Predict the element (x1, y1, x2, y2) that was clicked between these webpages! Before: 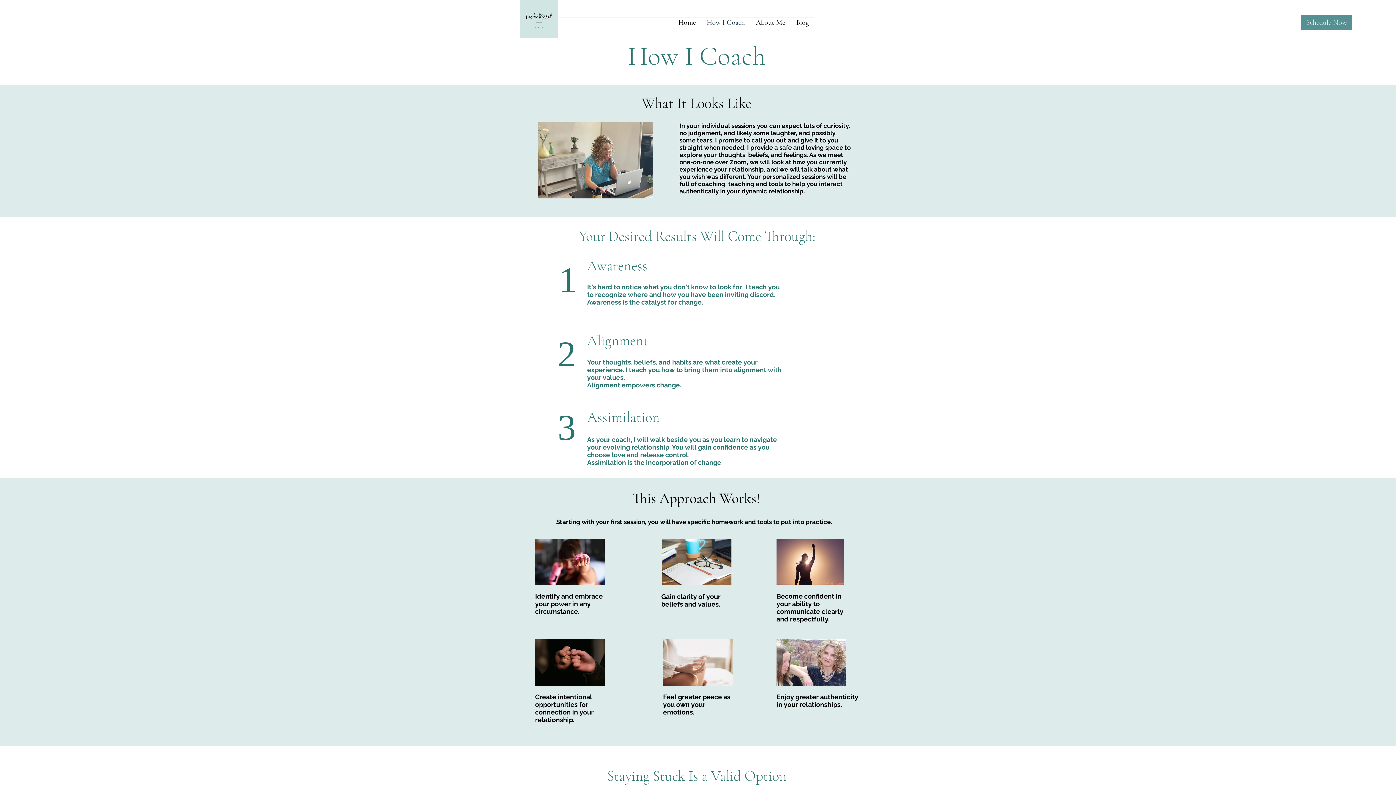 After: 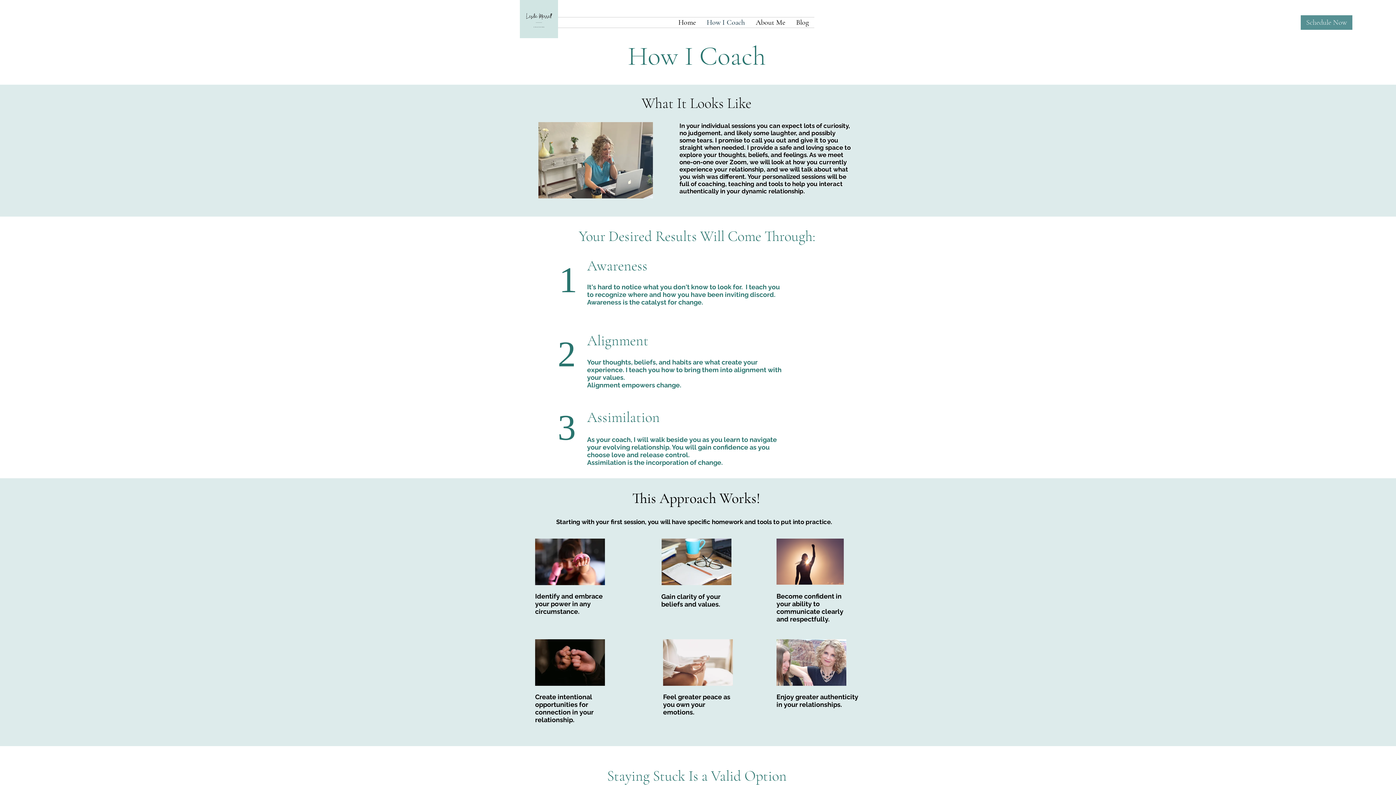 Action: label: How I Coach bbox: (701, 17, 750, 27)